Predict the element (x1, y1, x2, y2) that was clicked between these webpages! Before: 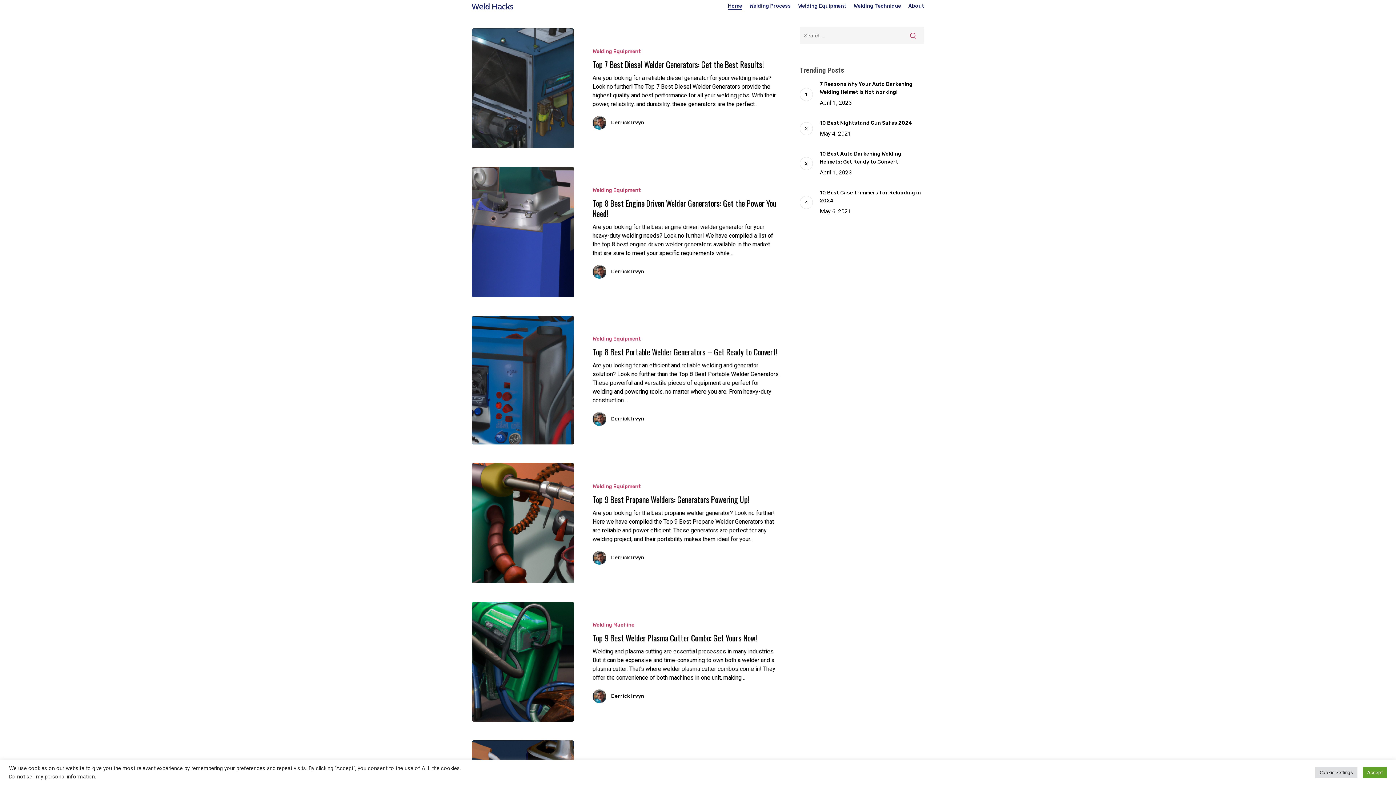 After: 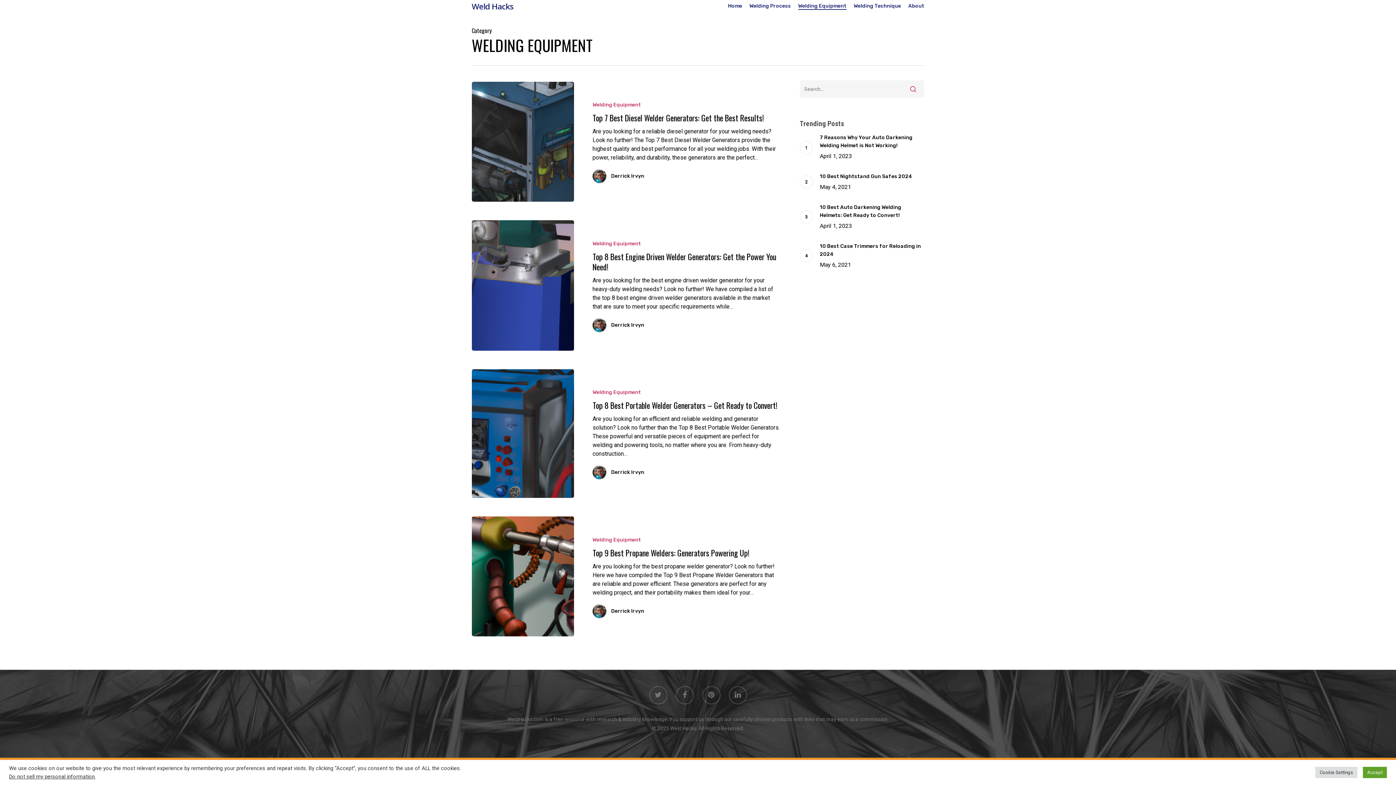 Action: bbox: (798, 3, 846, 8) label: Welding Equipment